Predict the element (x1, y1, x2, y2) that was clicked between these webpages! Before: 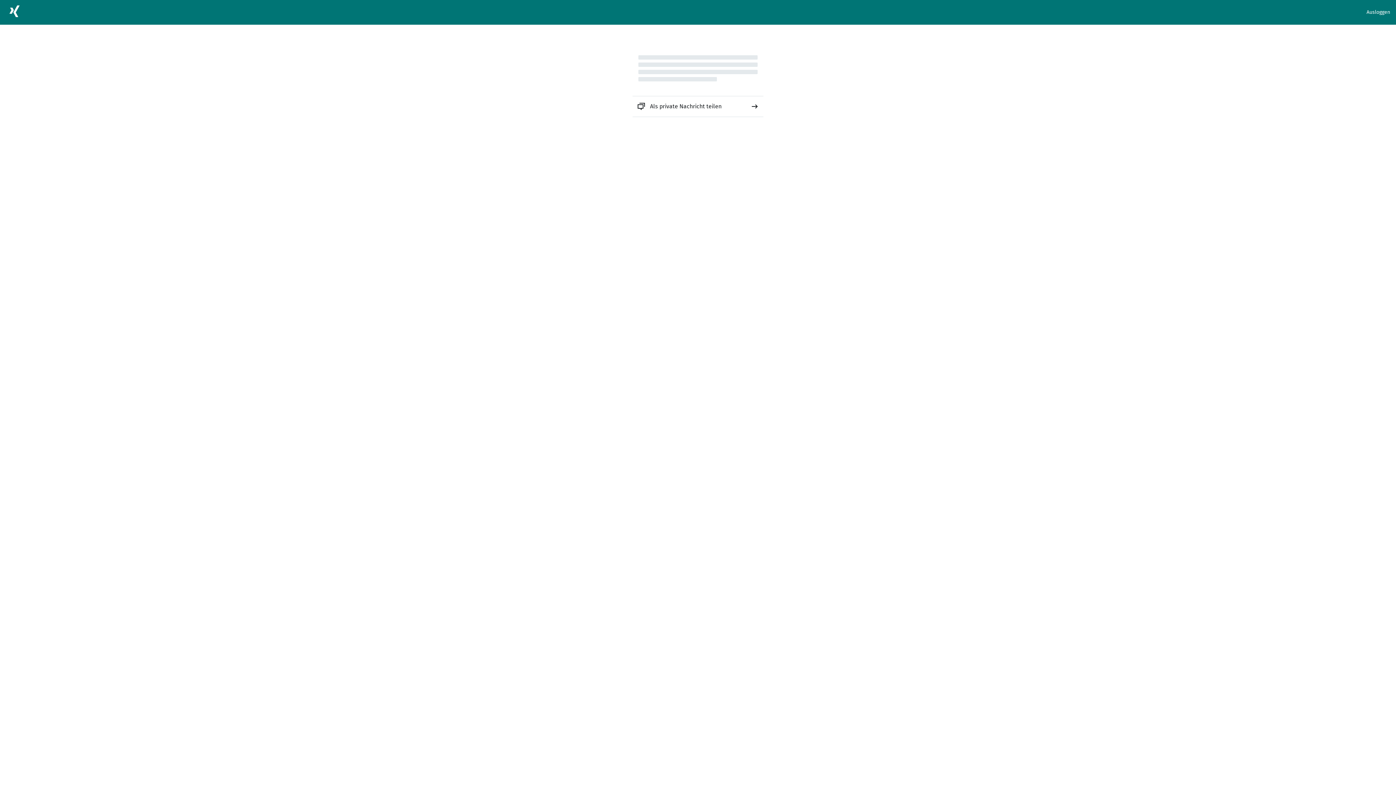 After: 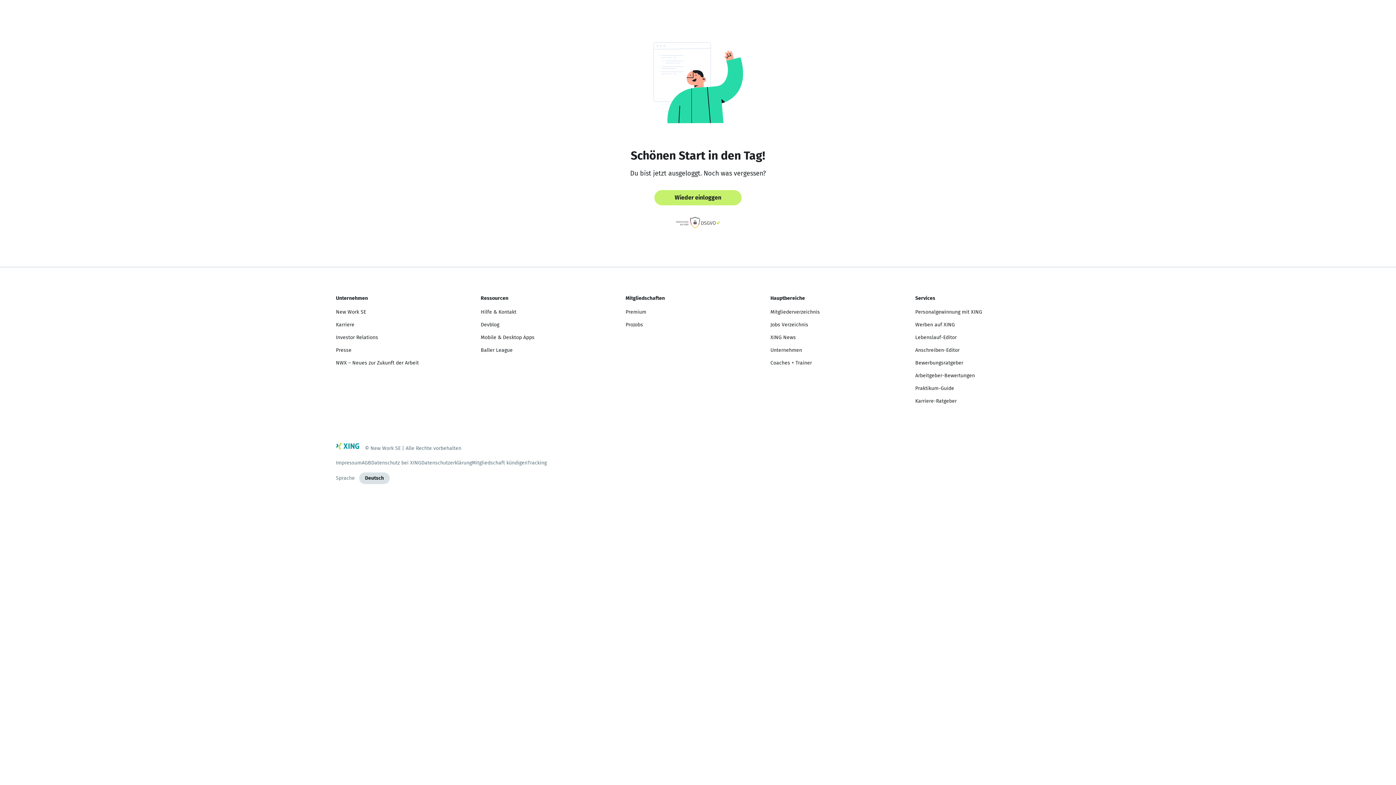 Action: bbox: (1366, 8, 1390, 16) label: Ausloggen